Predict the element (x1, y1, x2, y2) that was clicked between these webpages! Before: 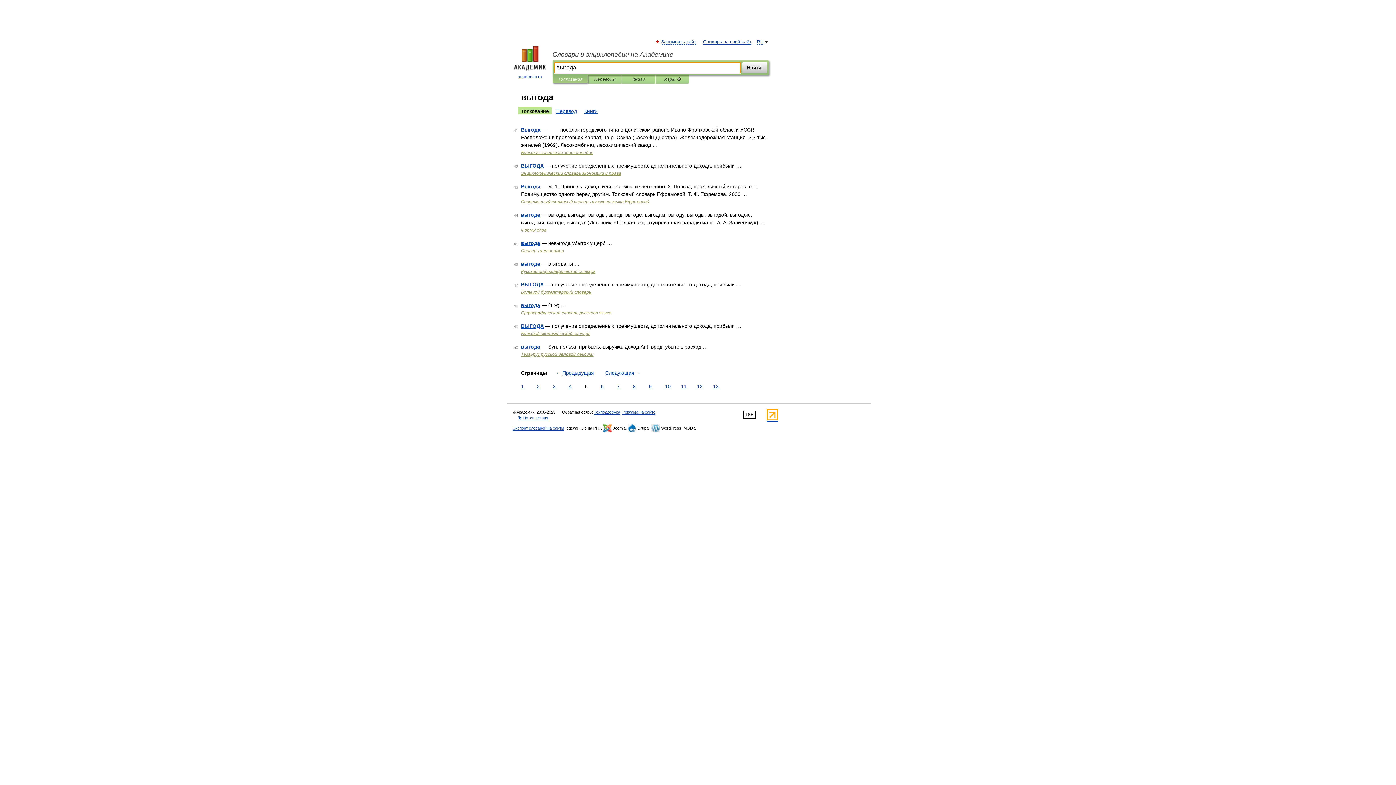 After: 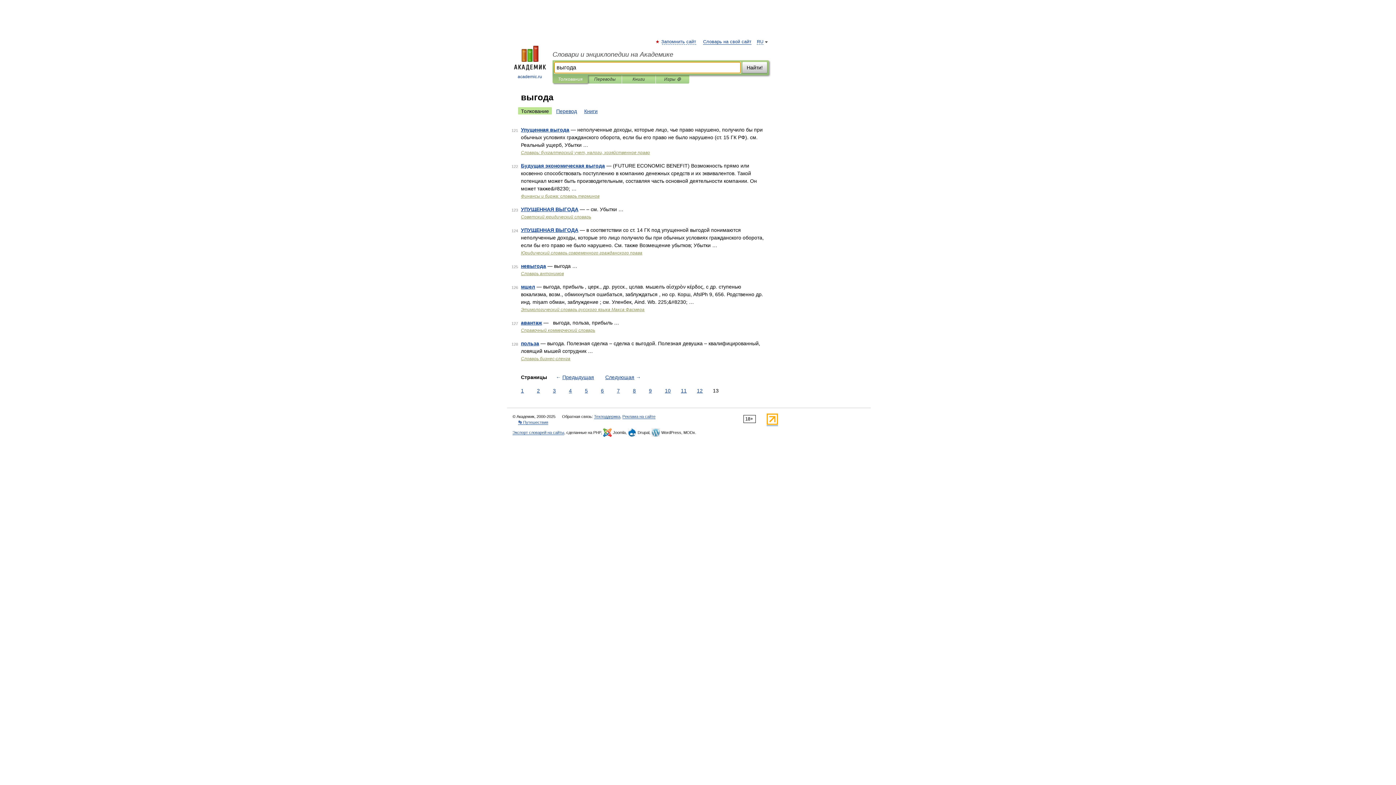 Action: bbox: (711, 382, 720, 390) label: 13